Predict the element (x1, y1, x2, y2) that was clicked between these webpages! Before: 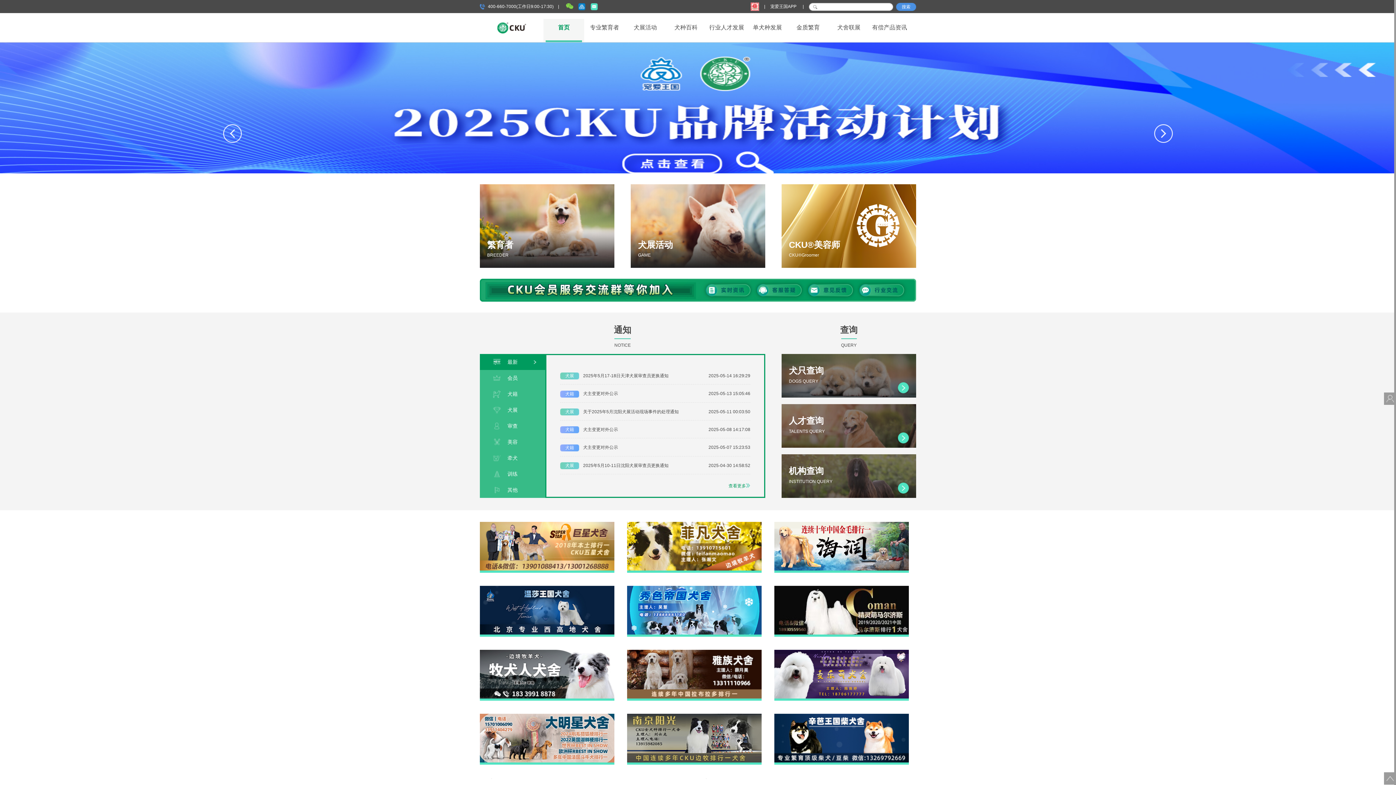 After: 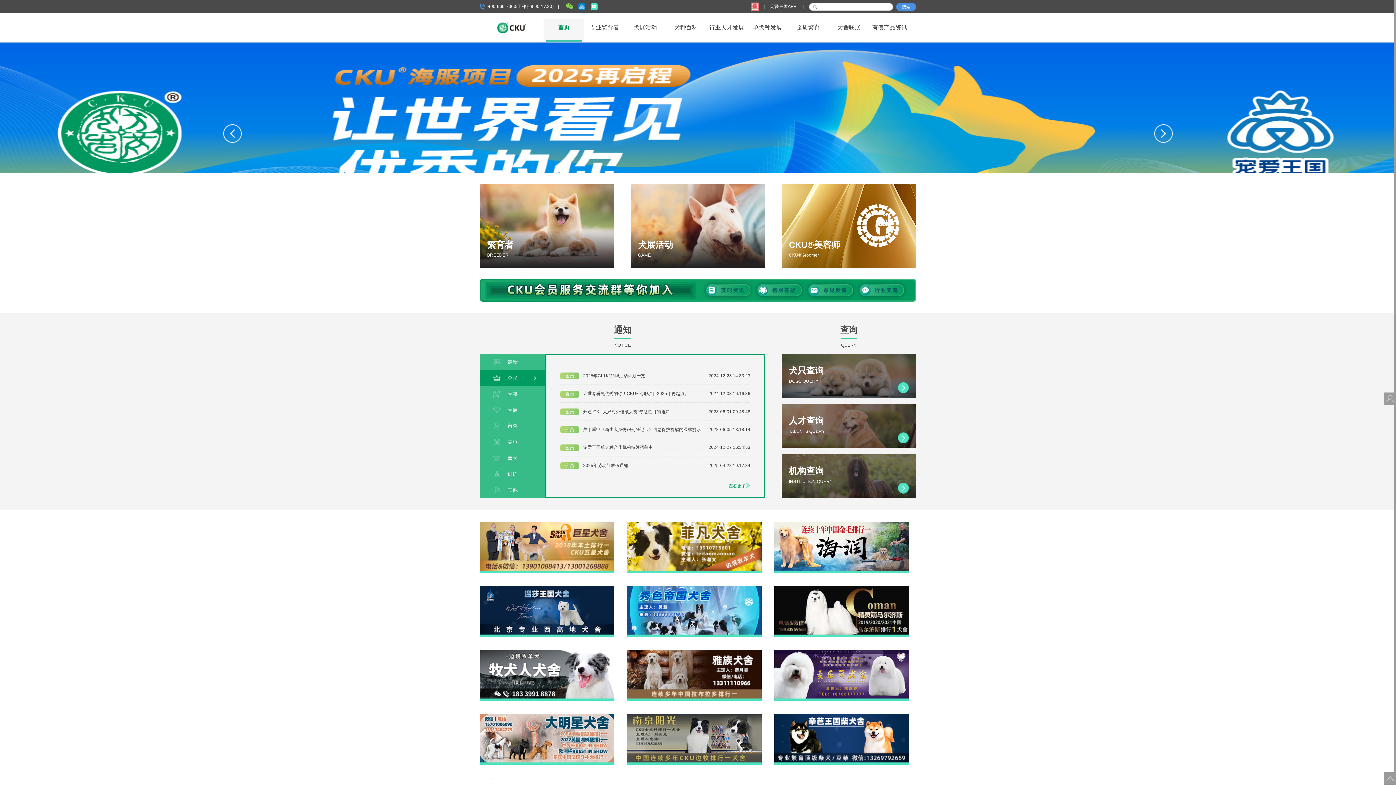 Action: bbox: (480, 370, 545, 386) label: 会员